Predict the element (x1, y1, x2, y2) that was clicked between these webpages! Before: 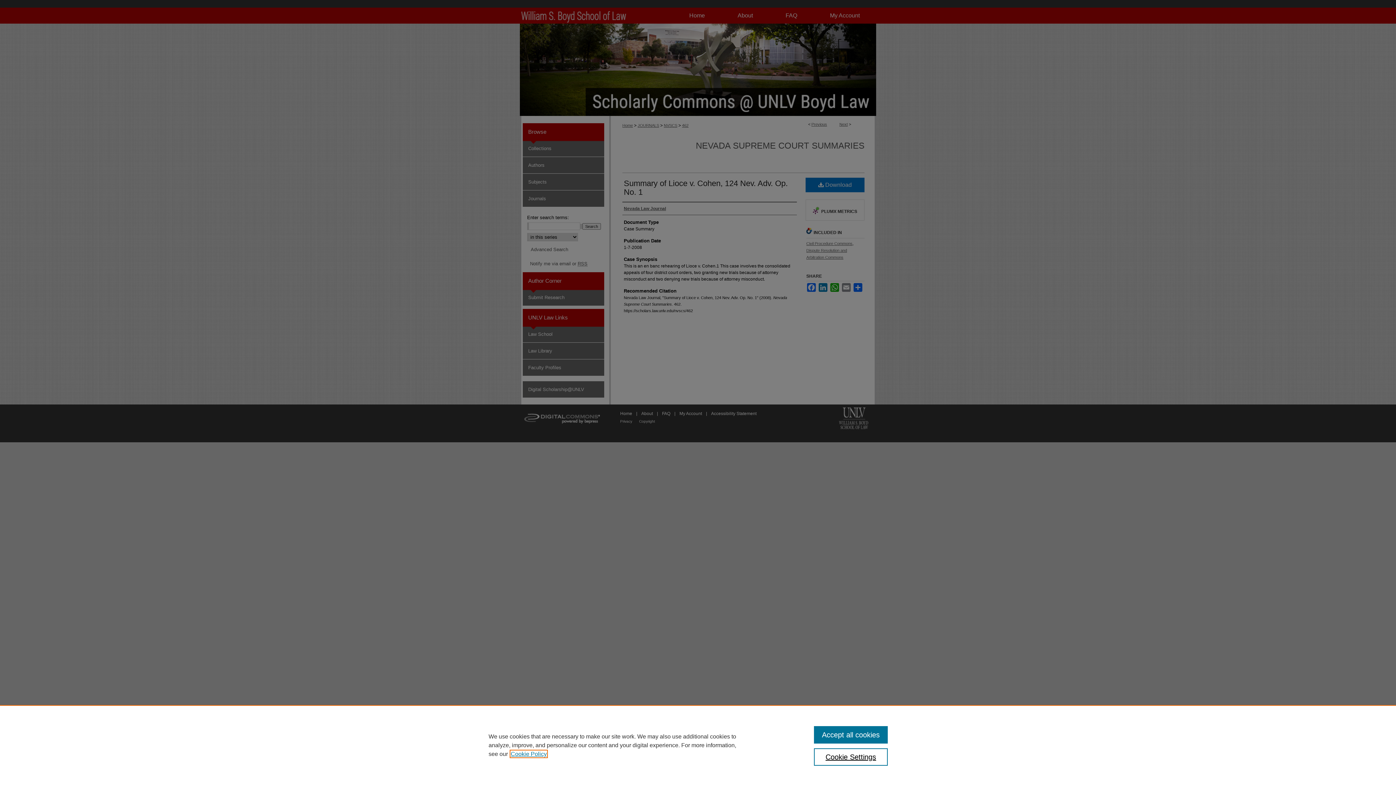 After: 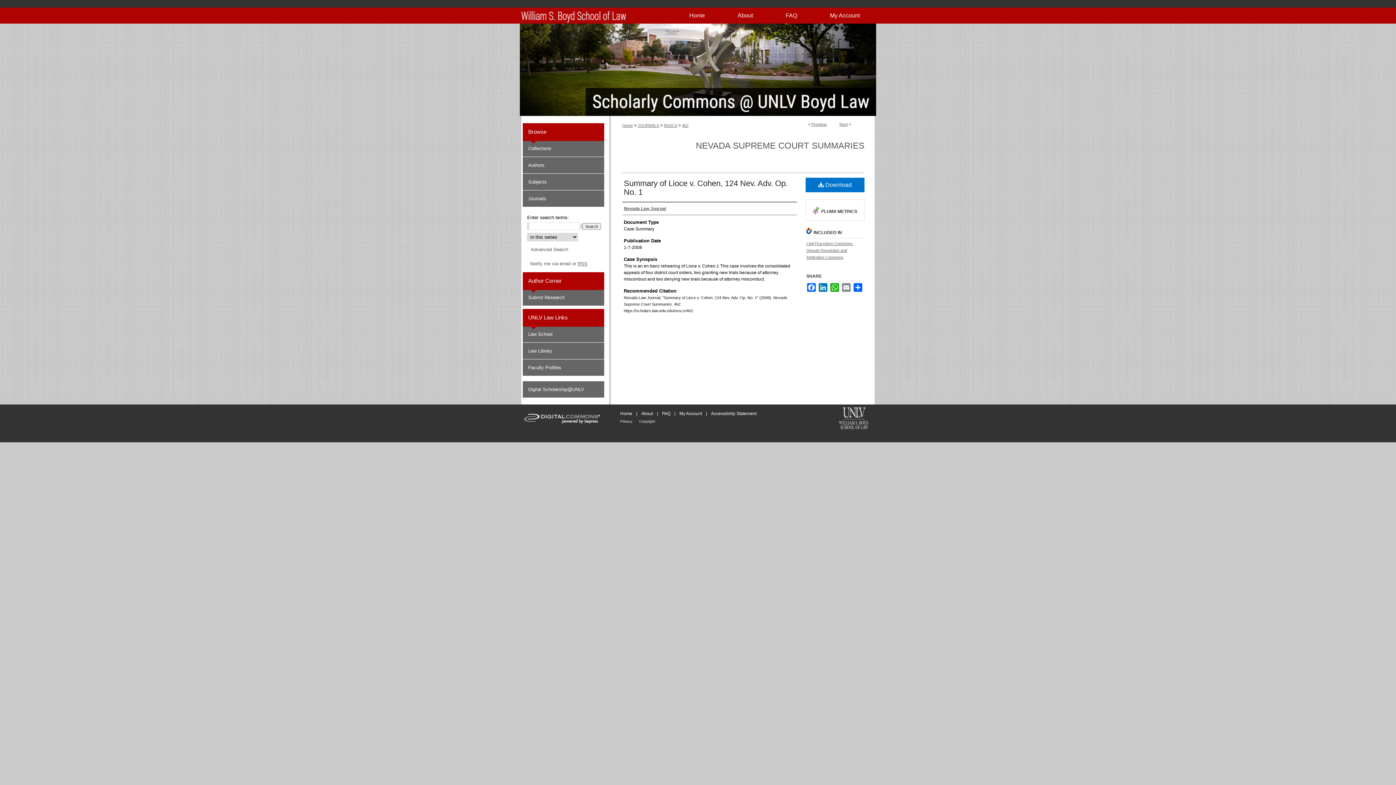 Action: bbox: (814, 726, 887, 744) label: Accept all cookies